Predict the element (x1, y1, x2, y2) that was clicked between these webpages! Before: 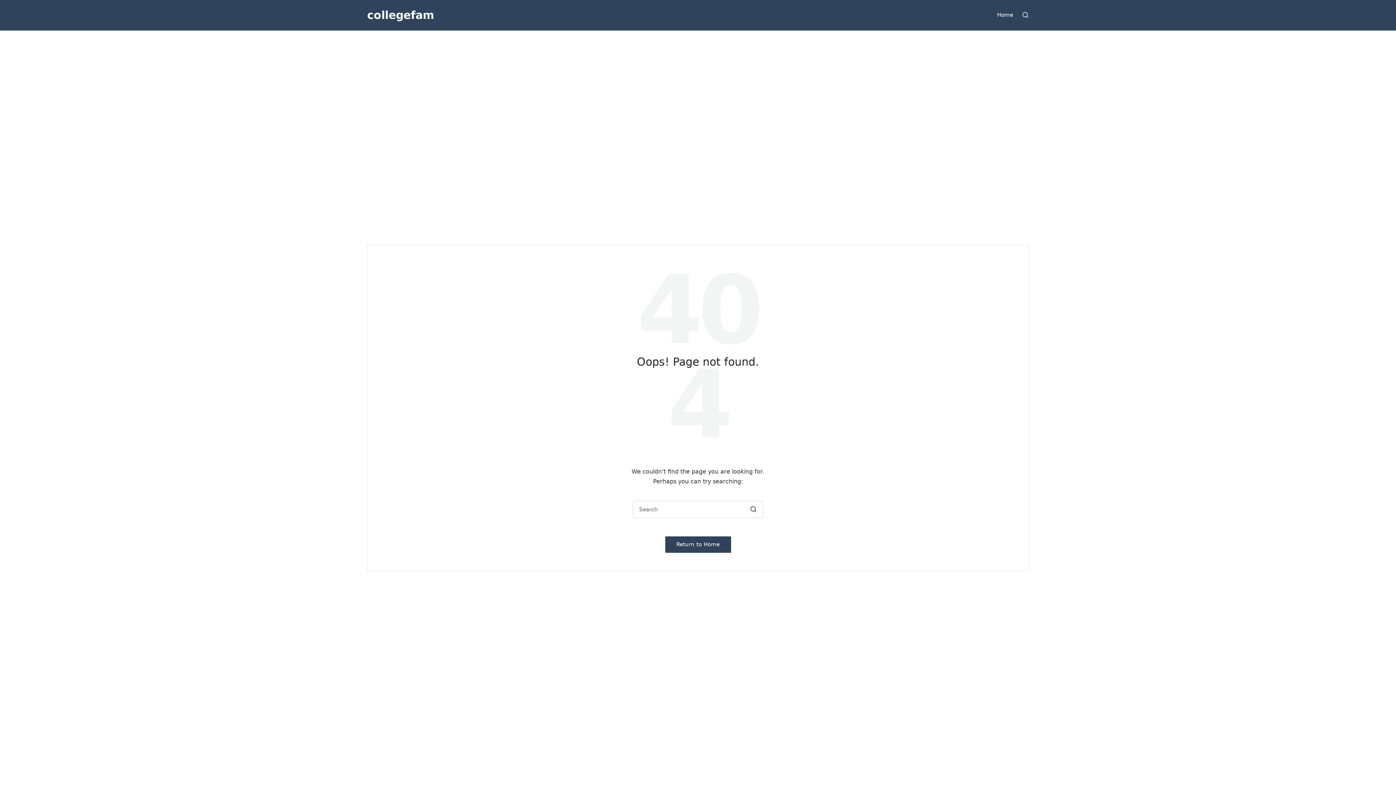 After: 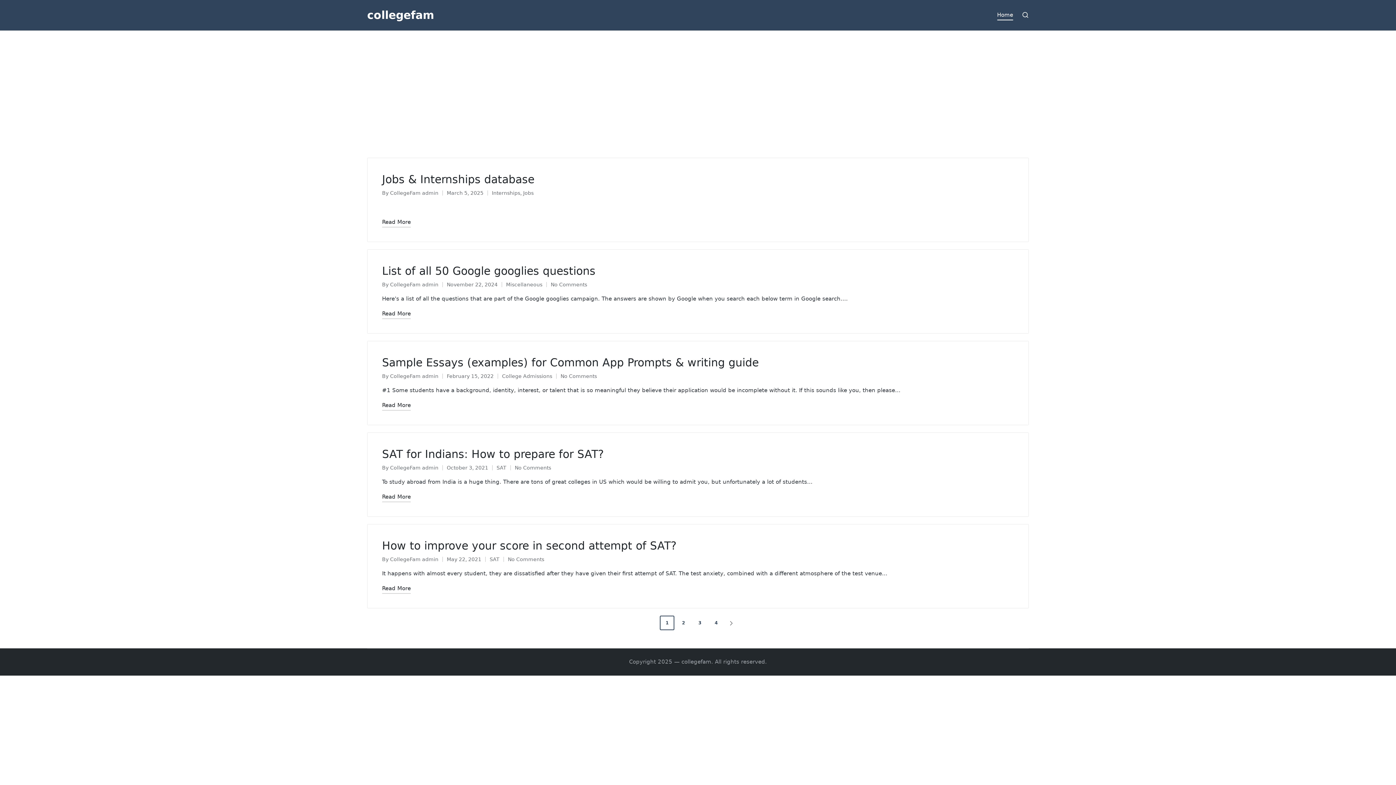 Action: bbox: (367, 9, 434, 21) label: collegefam